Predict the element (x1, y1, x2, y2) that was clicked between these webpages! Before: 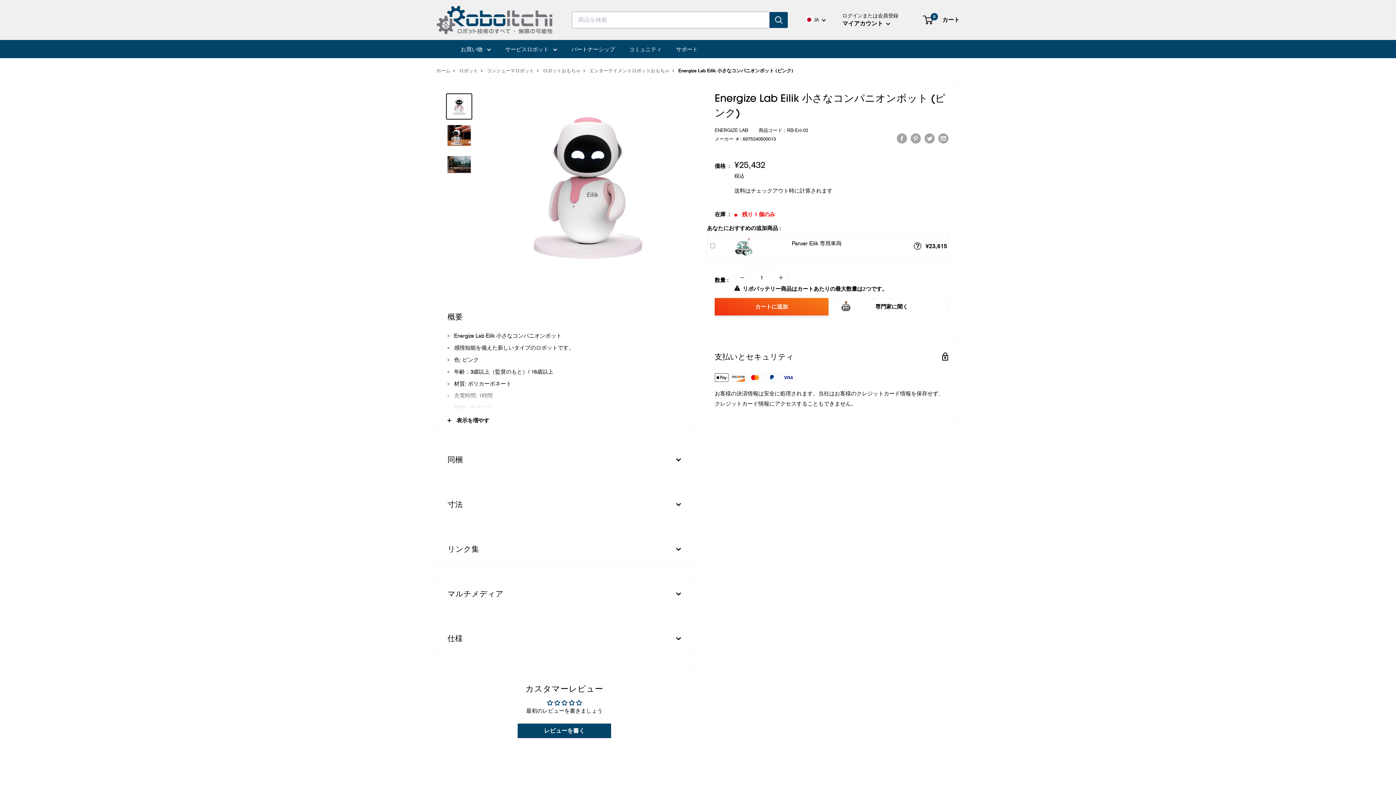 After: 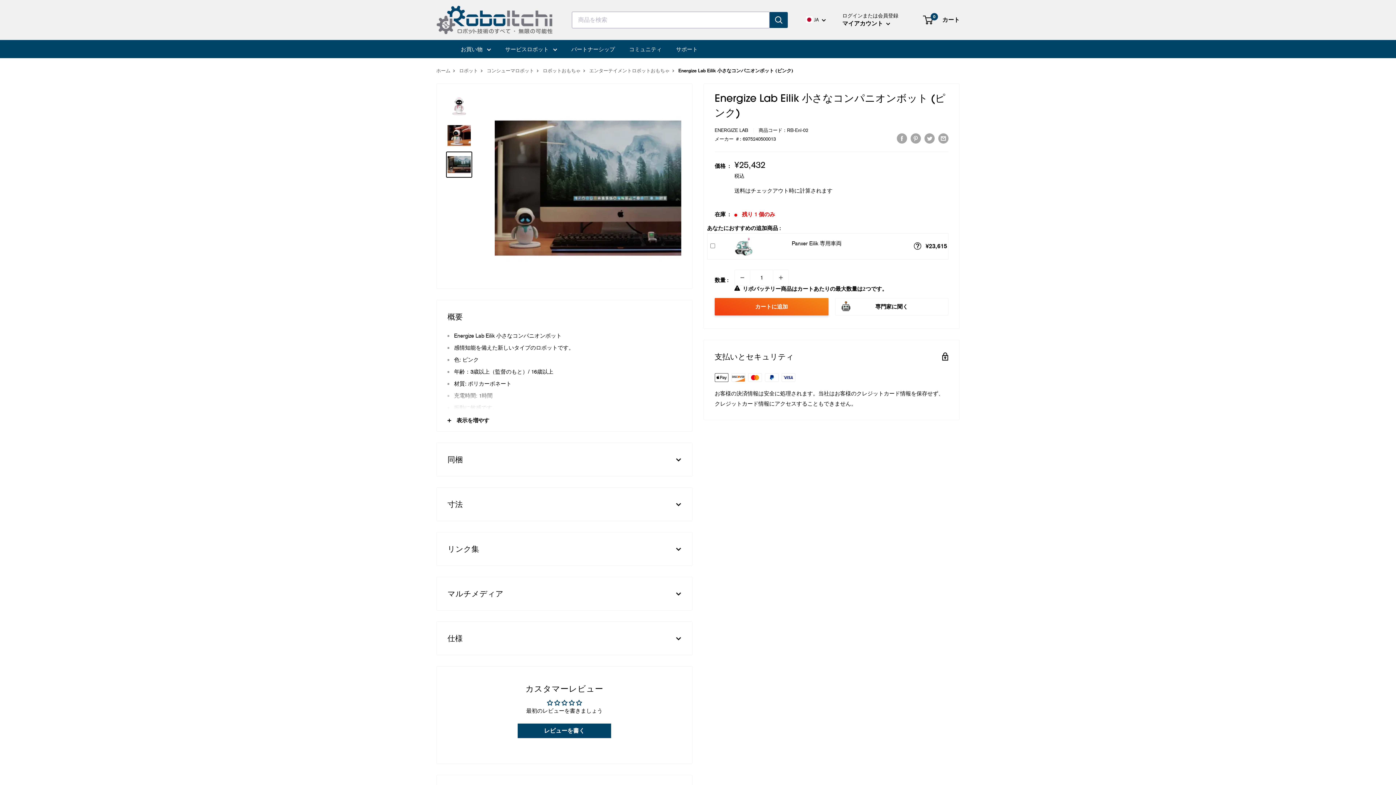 Action: bbox: (446, 151, 472, 177)